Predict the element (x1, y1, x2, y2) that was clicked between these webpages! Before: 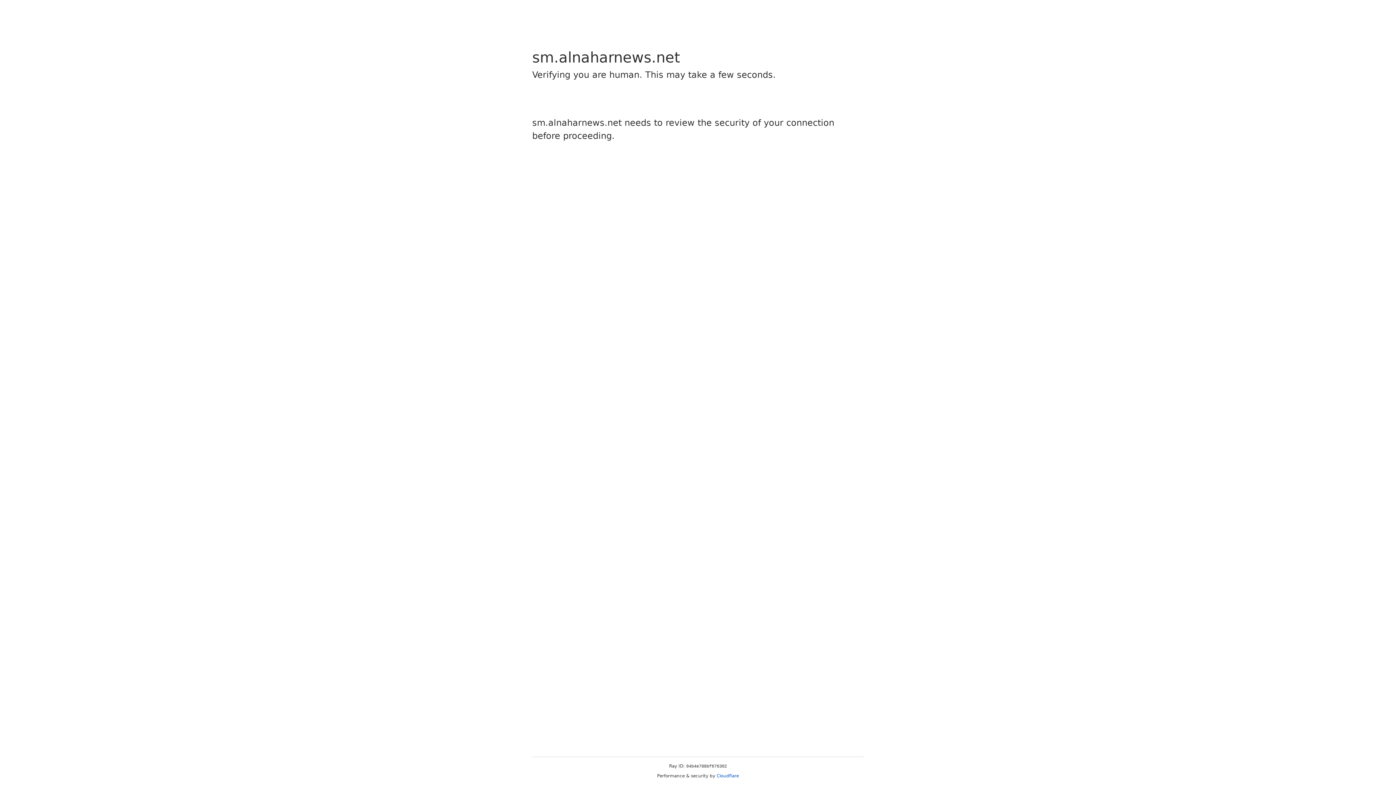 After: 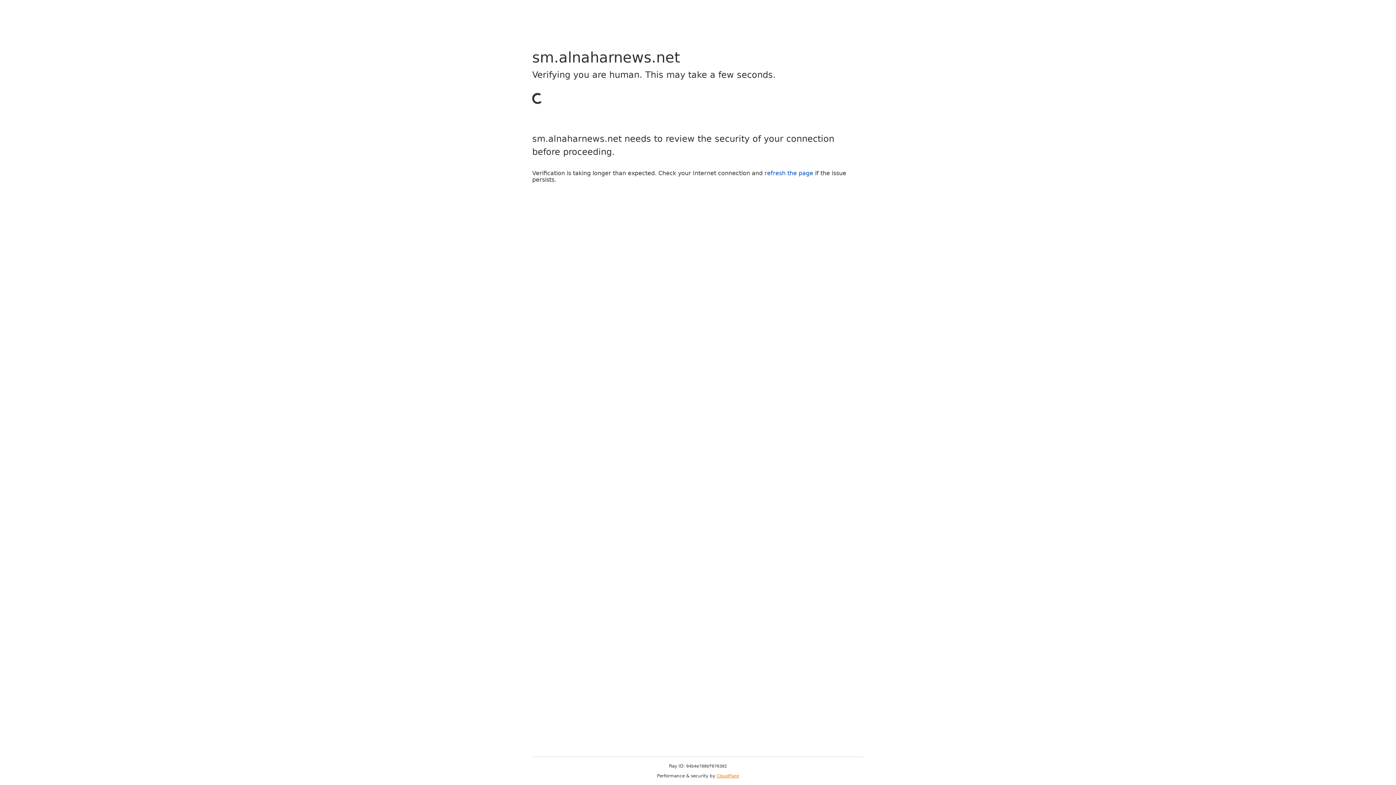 Action: bbox: (716, 773, 739, 778) label: Cloudflare